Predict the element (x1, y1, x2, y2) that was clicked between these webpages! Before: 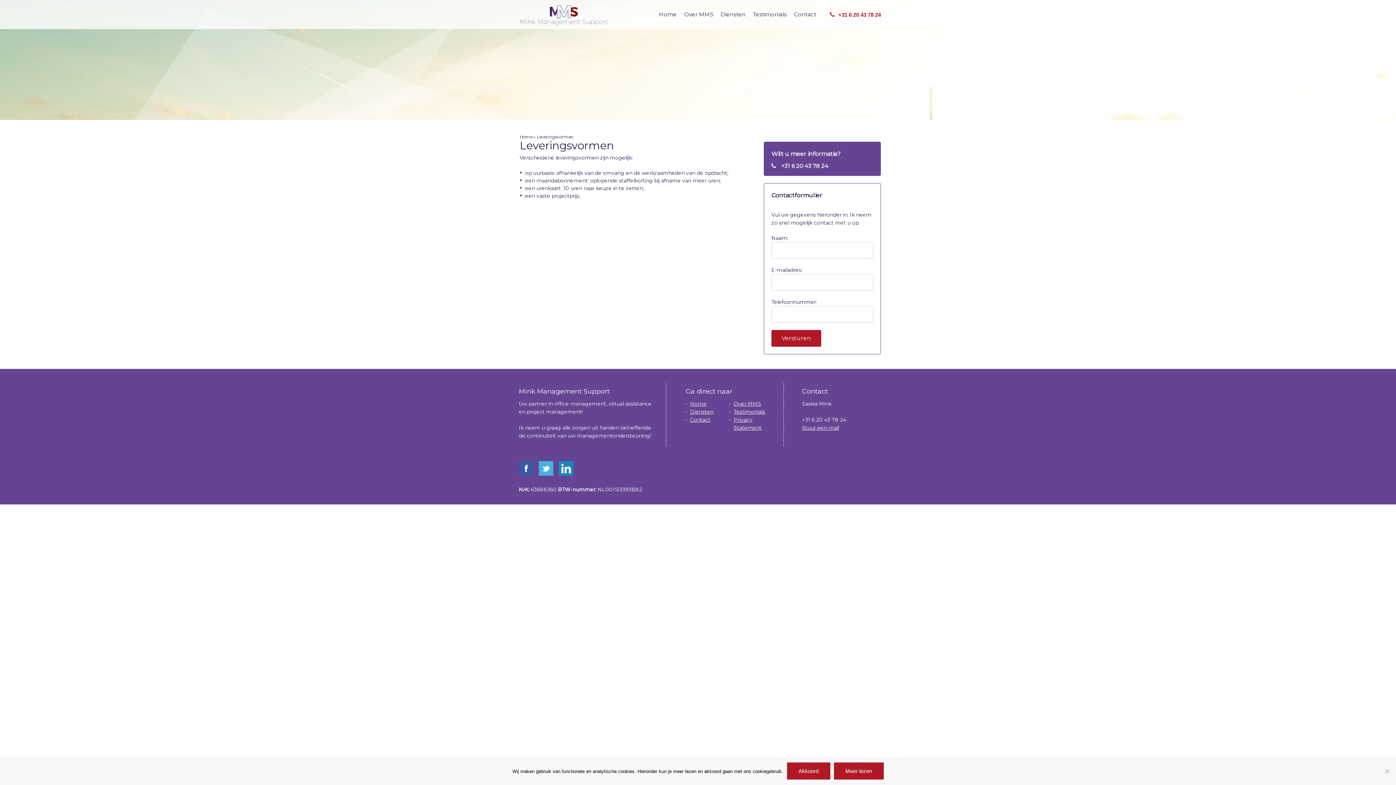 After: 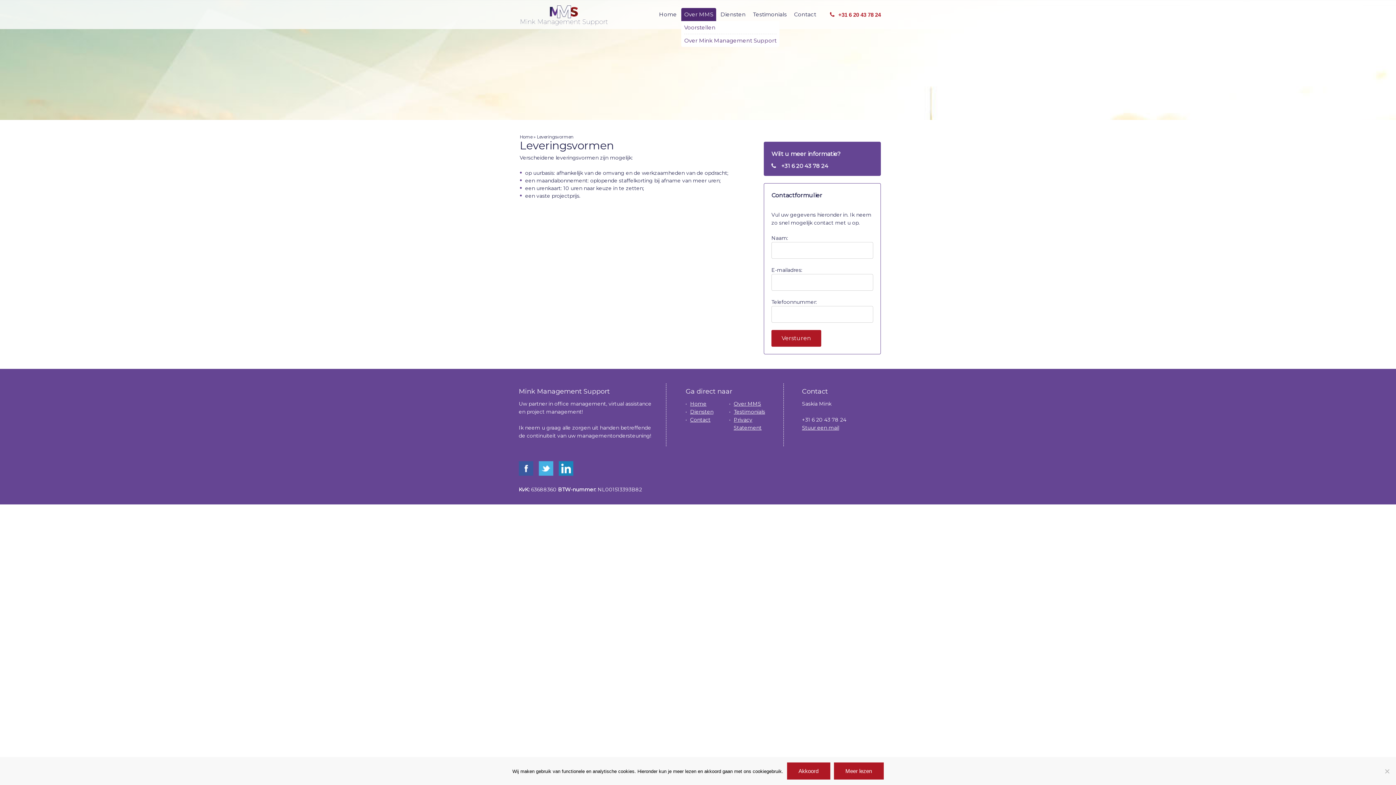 Action: label: Over MMS bbox: (681, 8, 716, 21)